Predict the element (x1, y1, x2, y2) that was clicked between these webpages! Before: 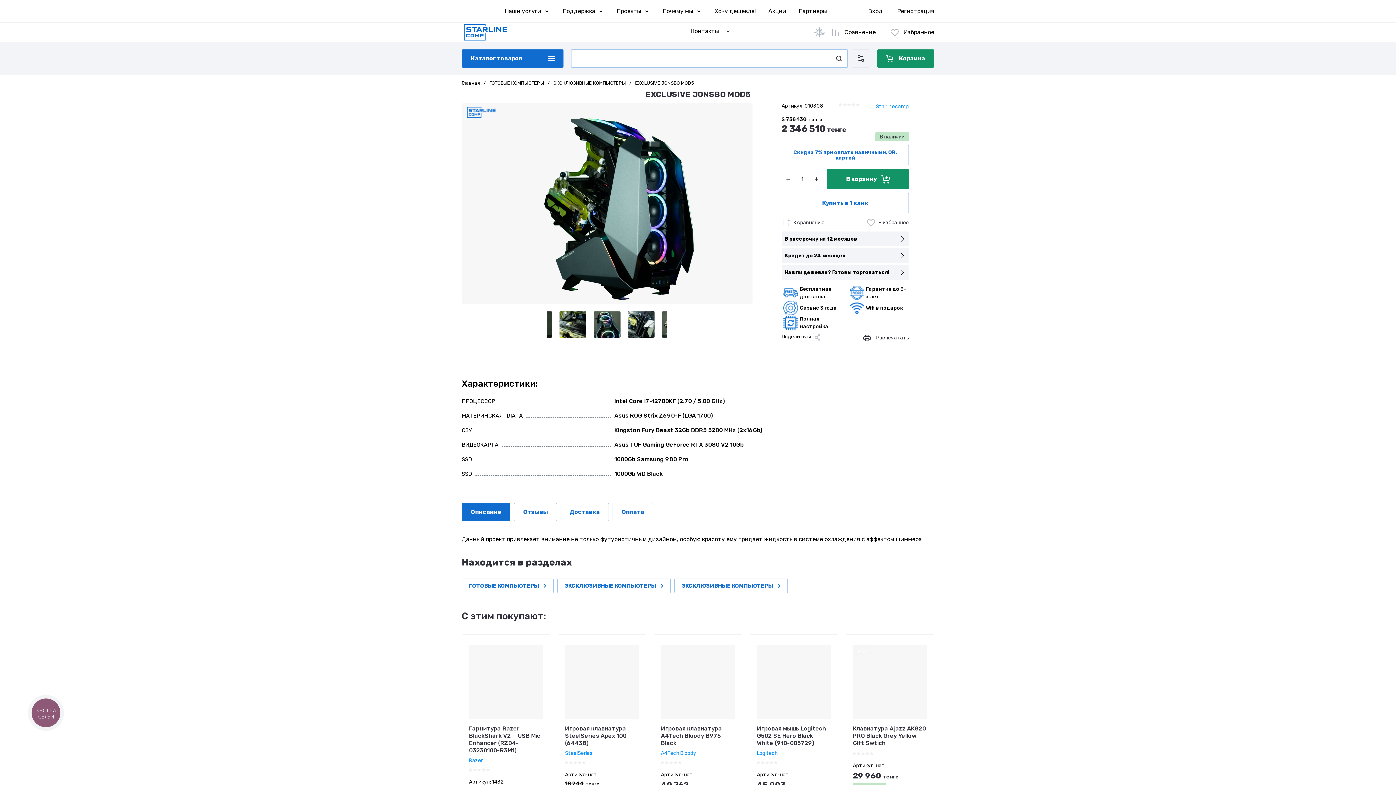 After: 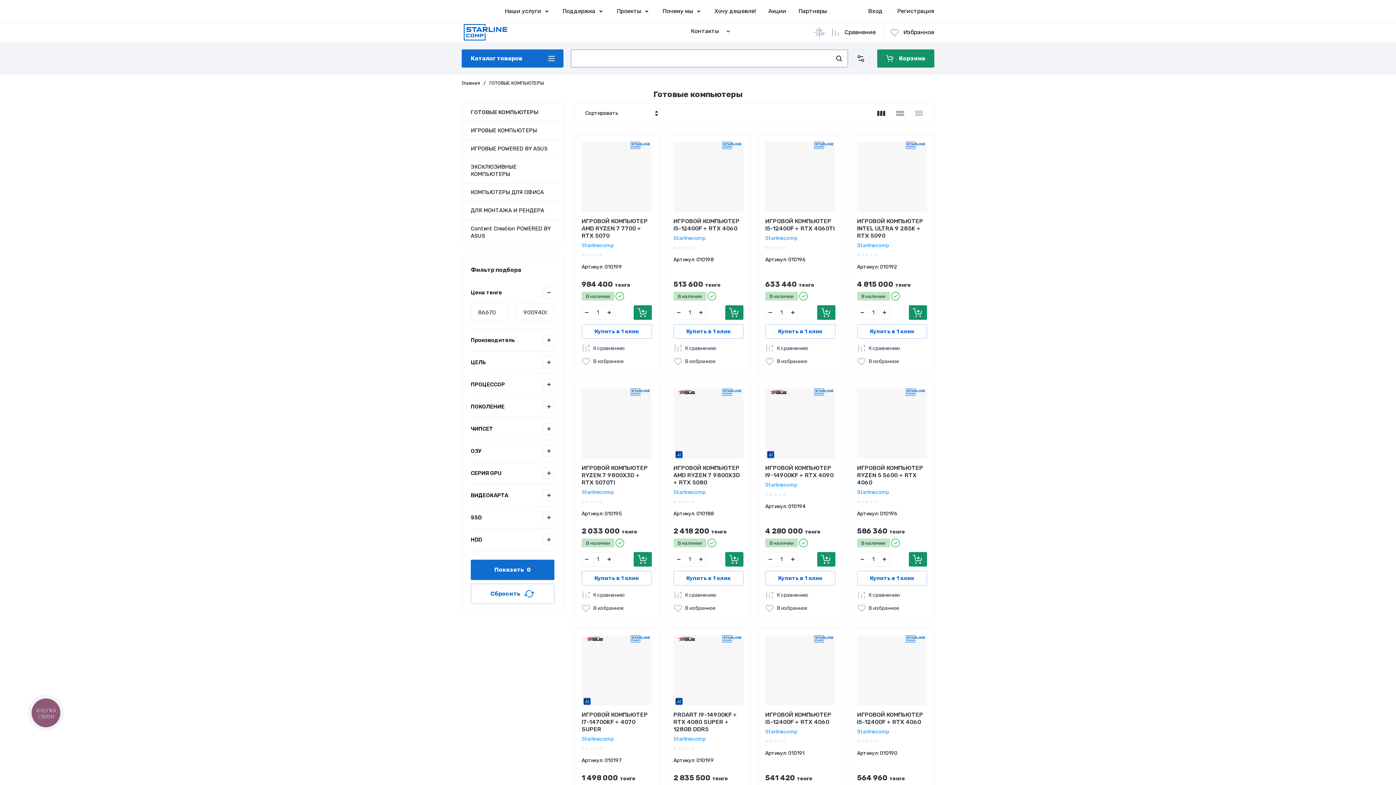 Action: label: ГОТОВЫЕ КОМПЬЮТЕРЫ bbox: (489, 80, 544, 86)